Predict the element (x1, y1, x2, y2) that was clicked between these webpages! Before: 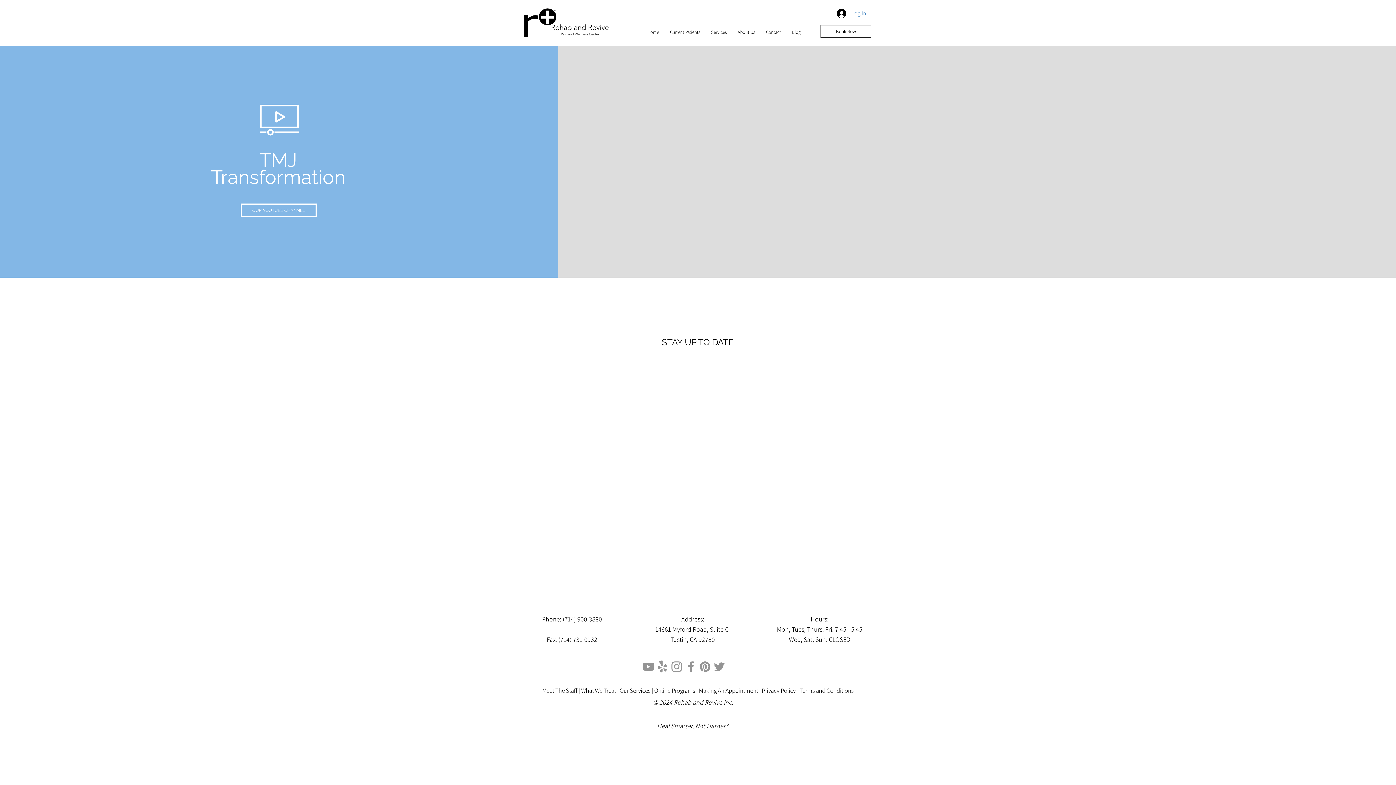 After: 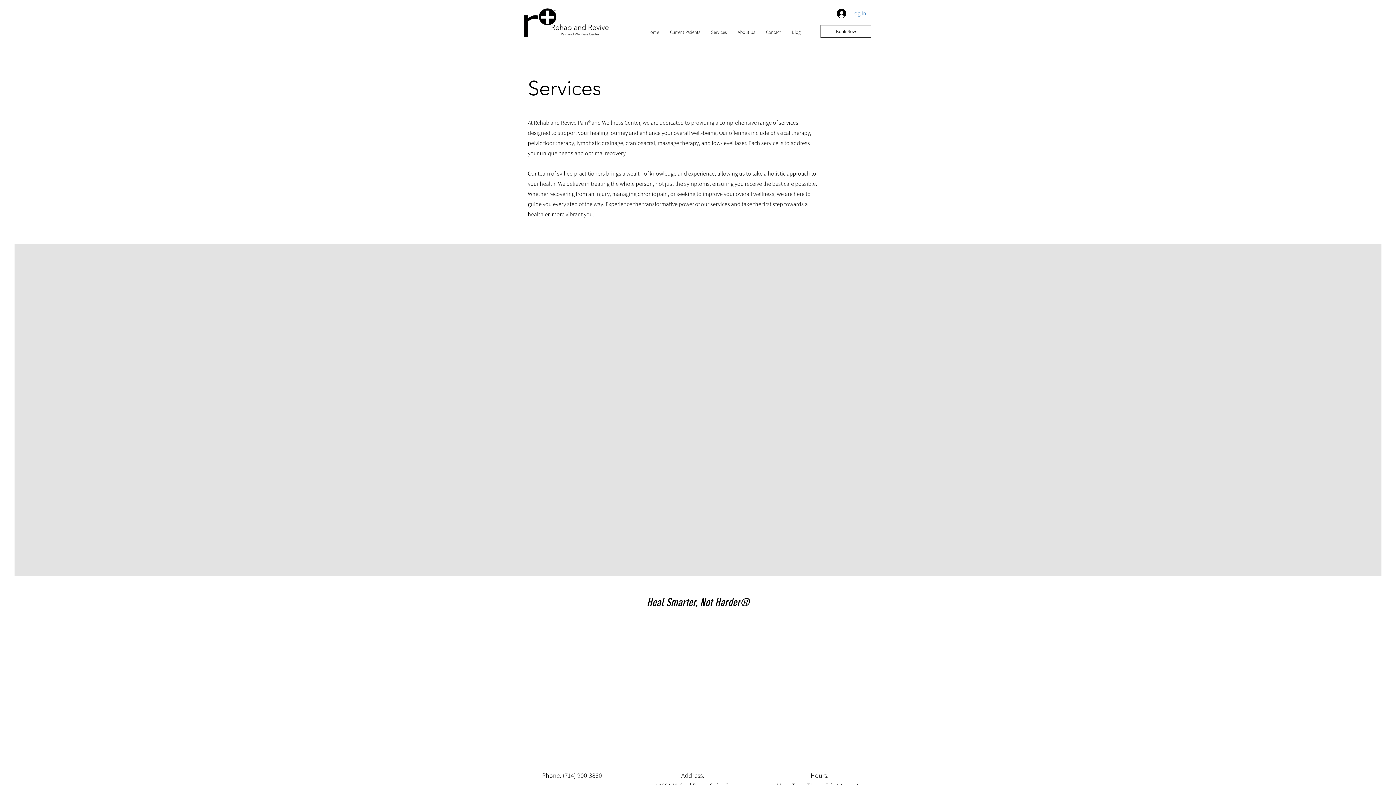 Action: label: Our Services |  bbox: (619, 686, 654, 694)